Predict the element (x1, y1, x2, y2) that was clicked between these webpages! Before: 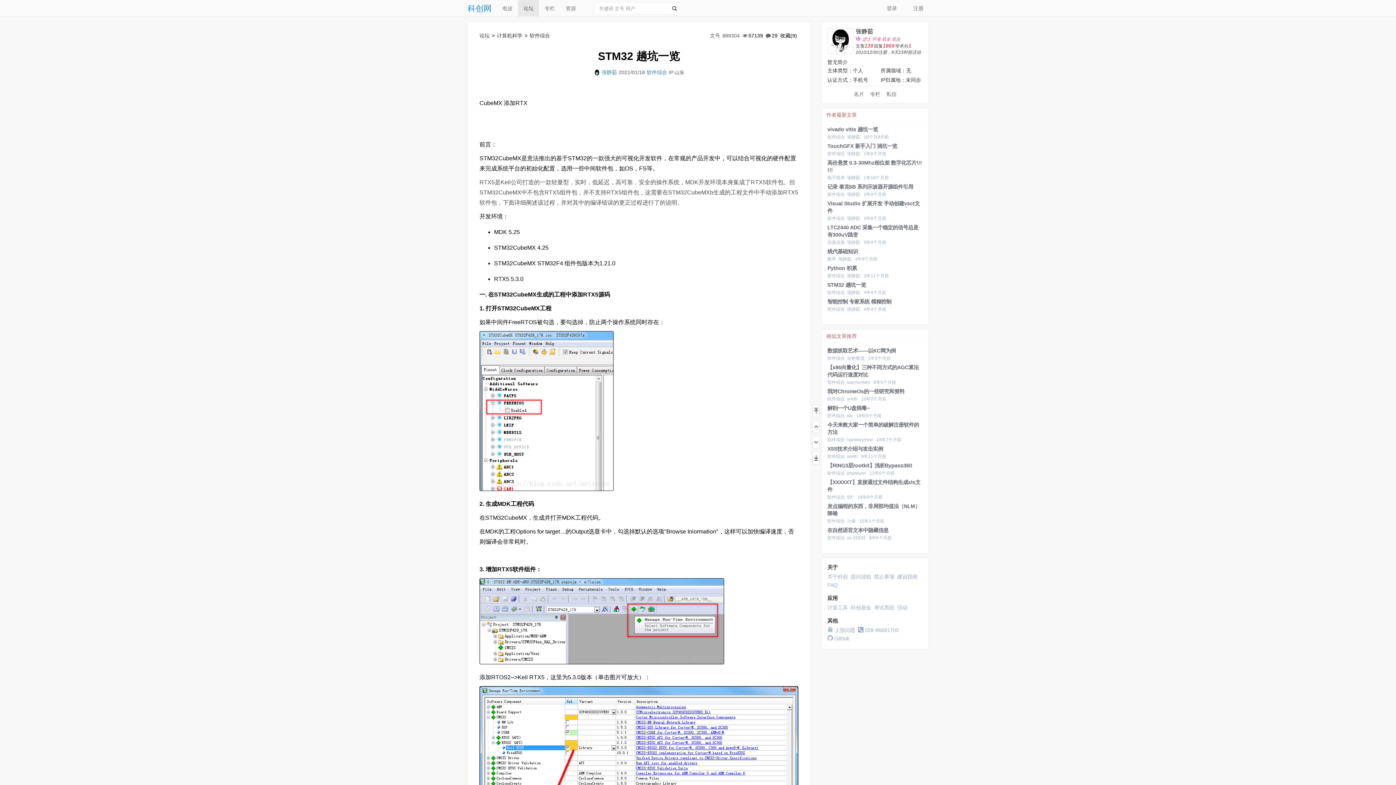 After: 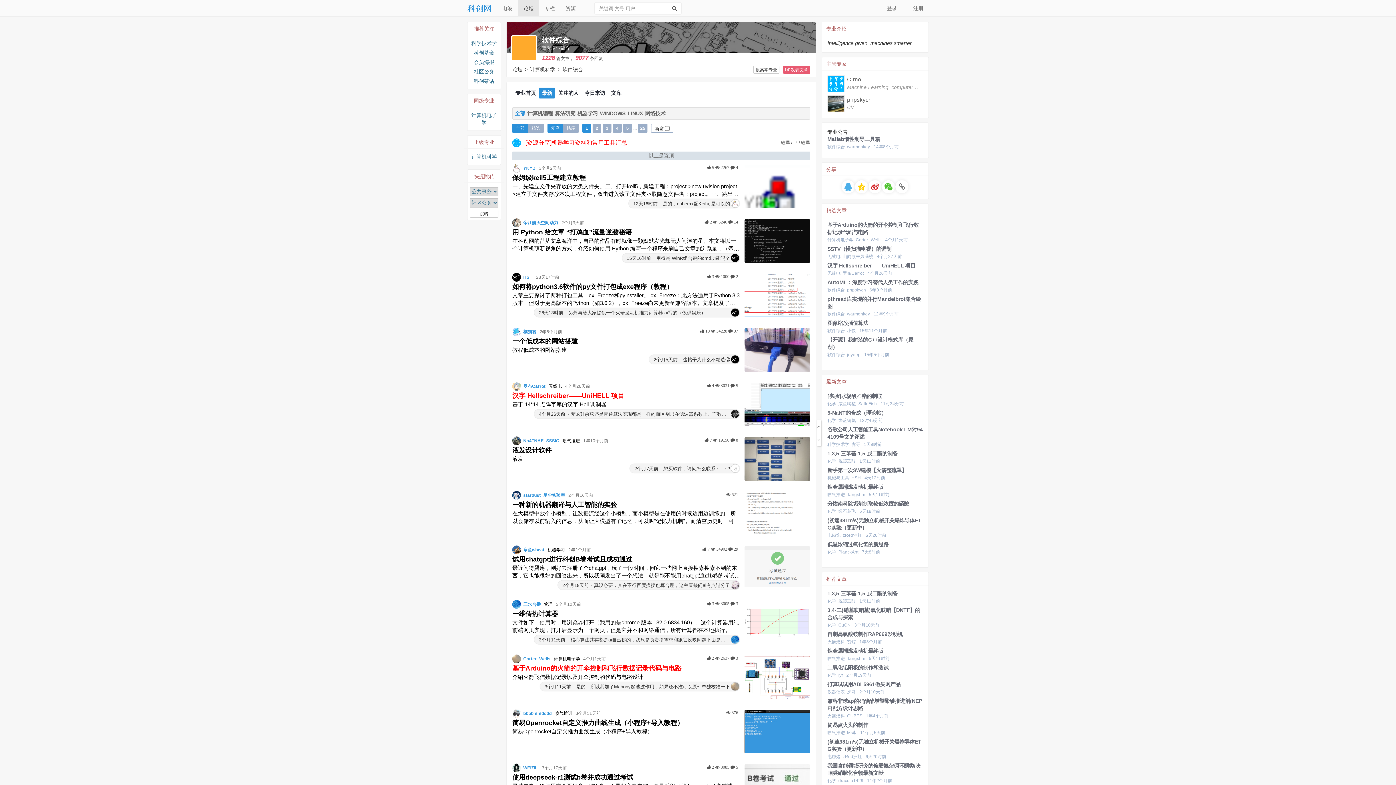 Action: bbox: (827, 470, 845, 475) label: 软件综合